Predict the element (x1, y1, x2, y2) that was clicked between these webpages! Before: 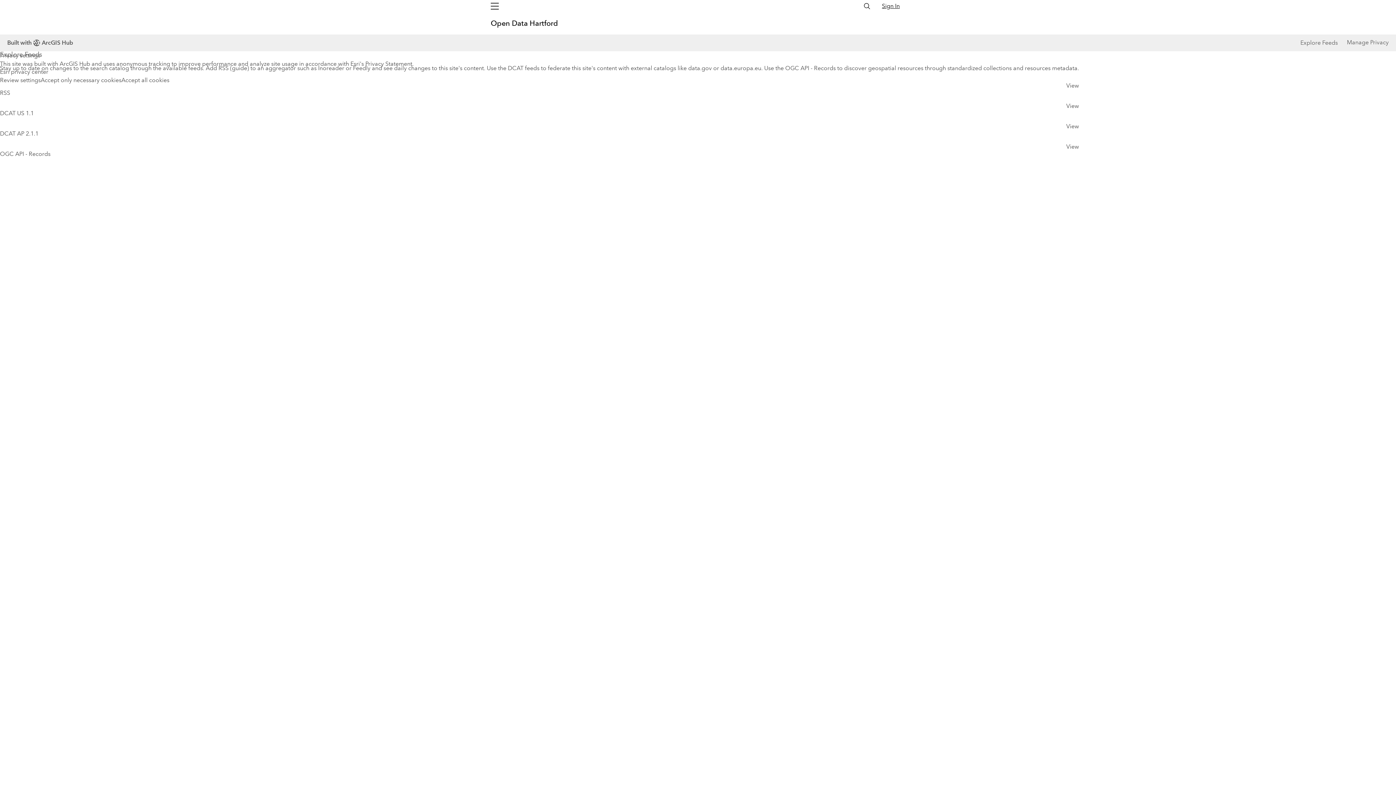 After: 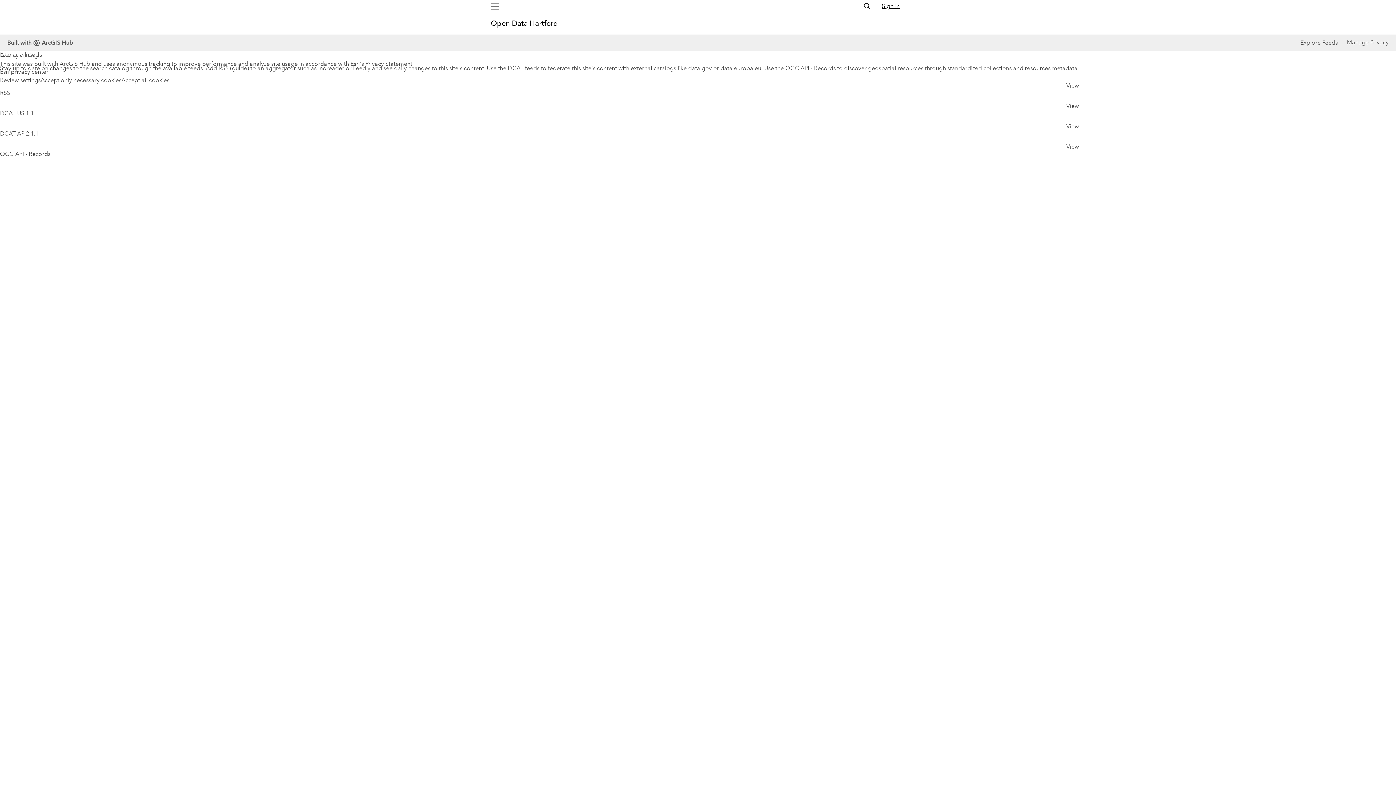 Action: bbox: (882, 2, 900, 9) label: Sign In